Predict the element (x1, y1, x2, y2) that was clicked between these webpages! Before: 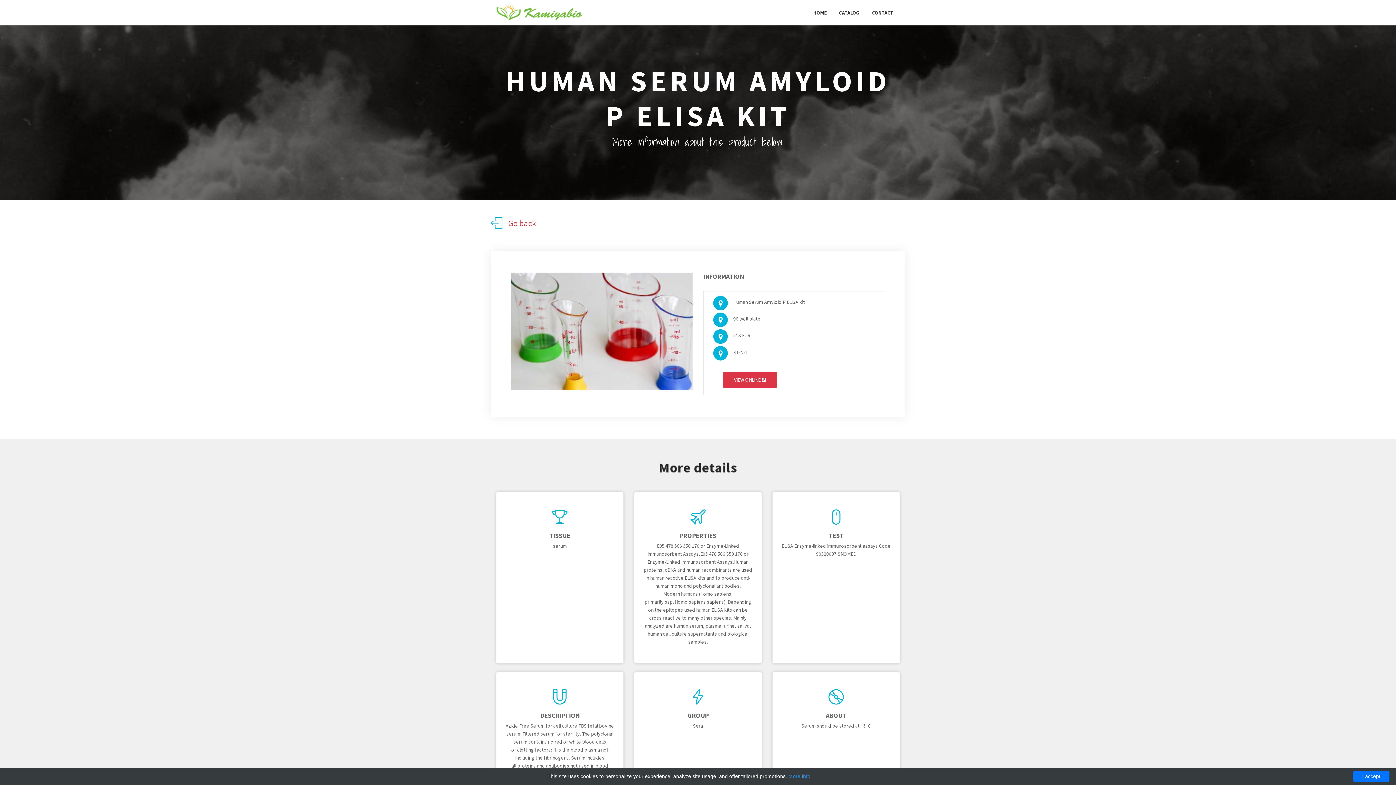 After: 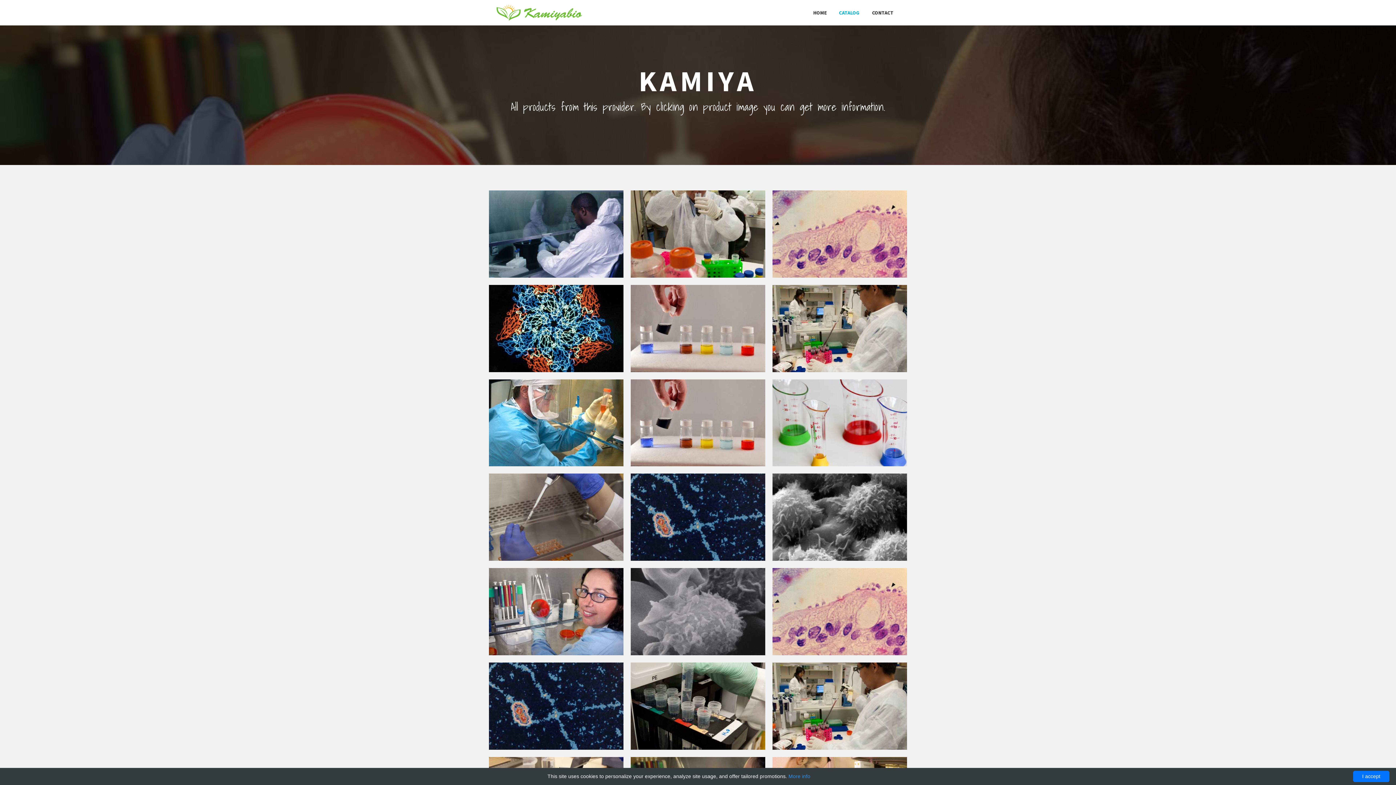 Action: label: Go back bbox: (490, 217, 536, 229)